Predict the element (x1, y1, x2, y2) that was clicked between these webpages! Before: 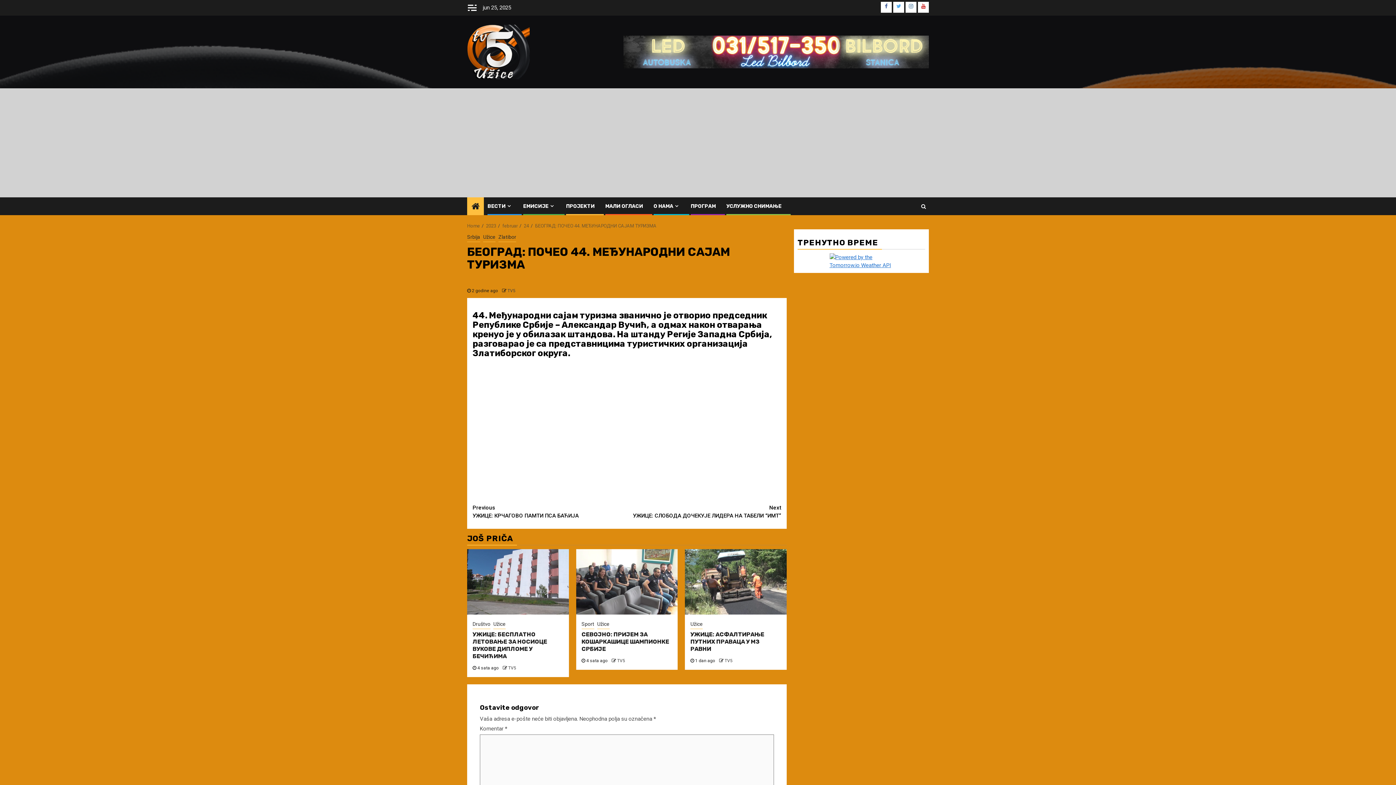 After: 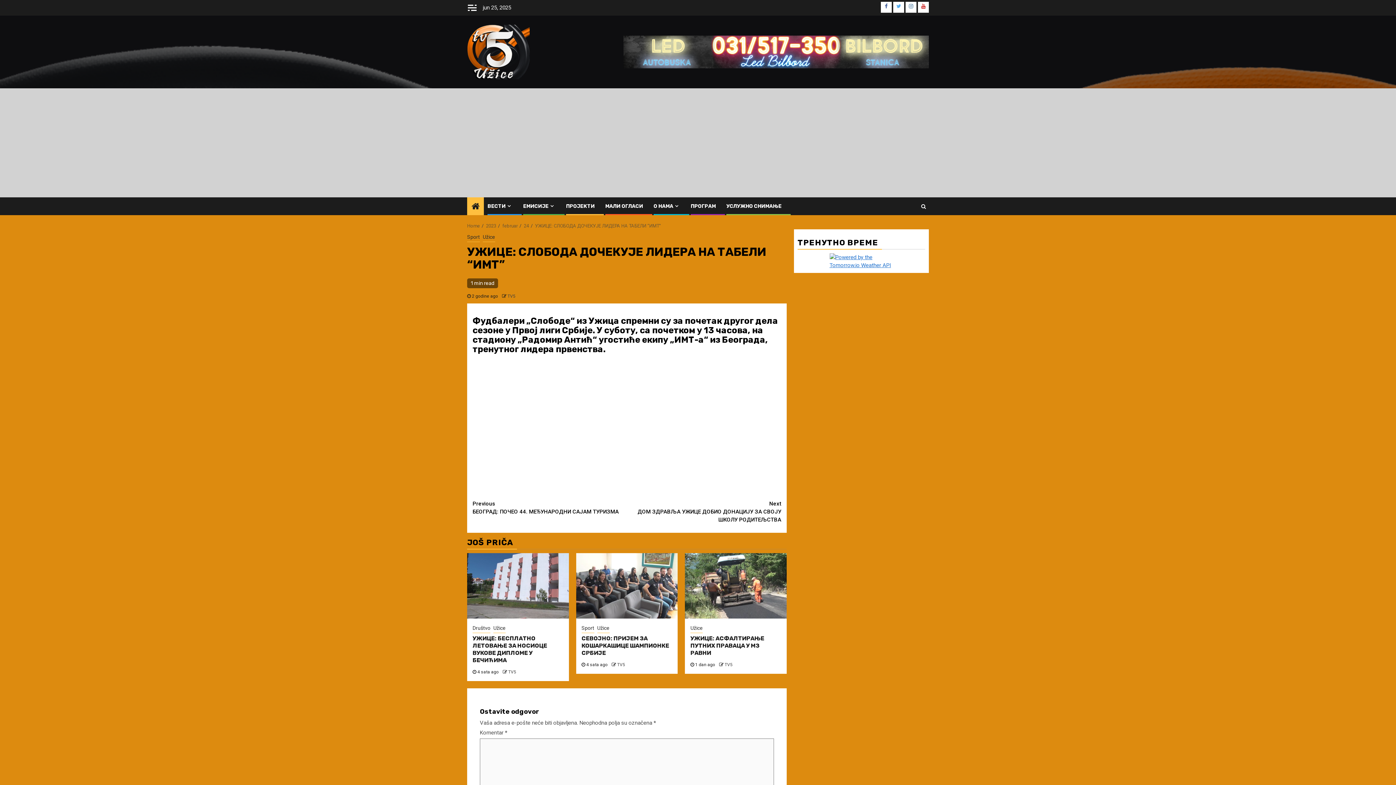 Action: bbox: (627, 504, 781, 520) label: Next
УЖИЦЕ: СЛОБОДА ДОЧЕКУЈЕ ЛИДЕРА НА ТАБЕЛИ “ИМТ”